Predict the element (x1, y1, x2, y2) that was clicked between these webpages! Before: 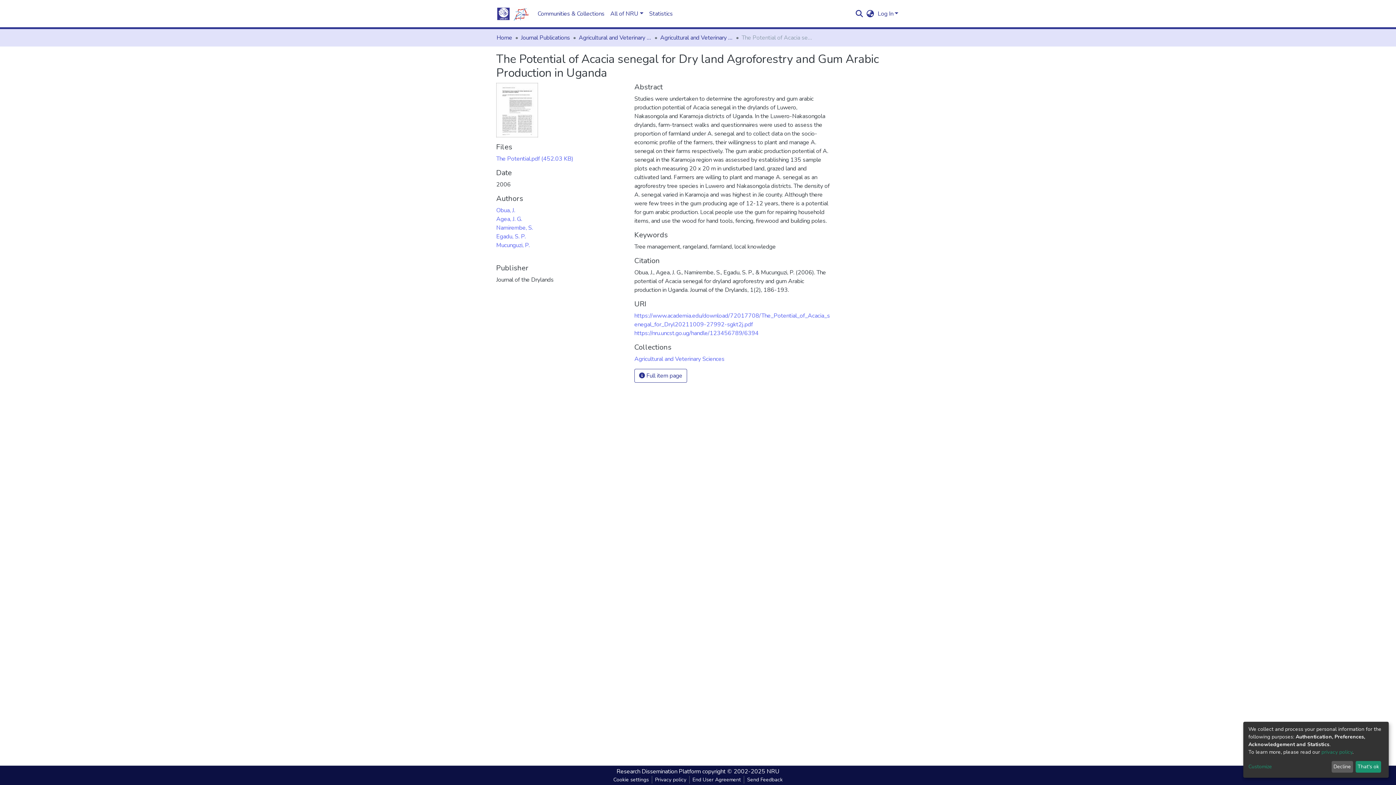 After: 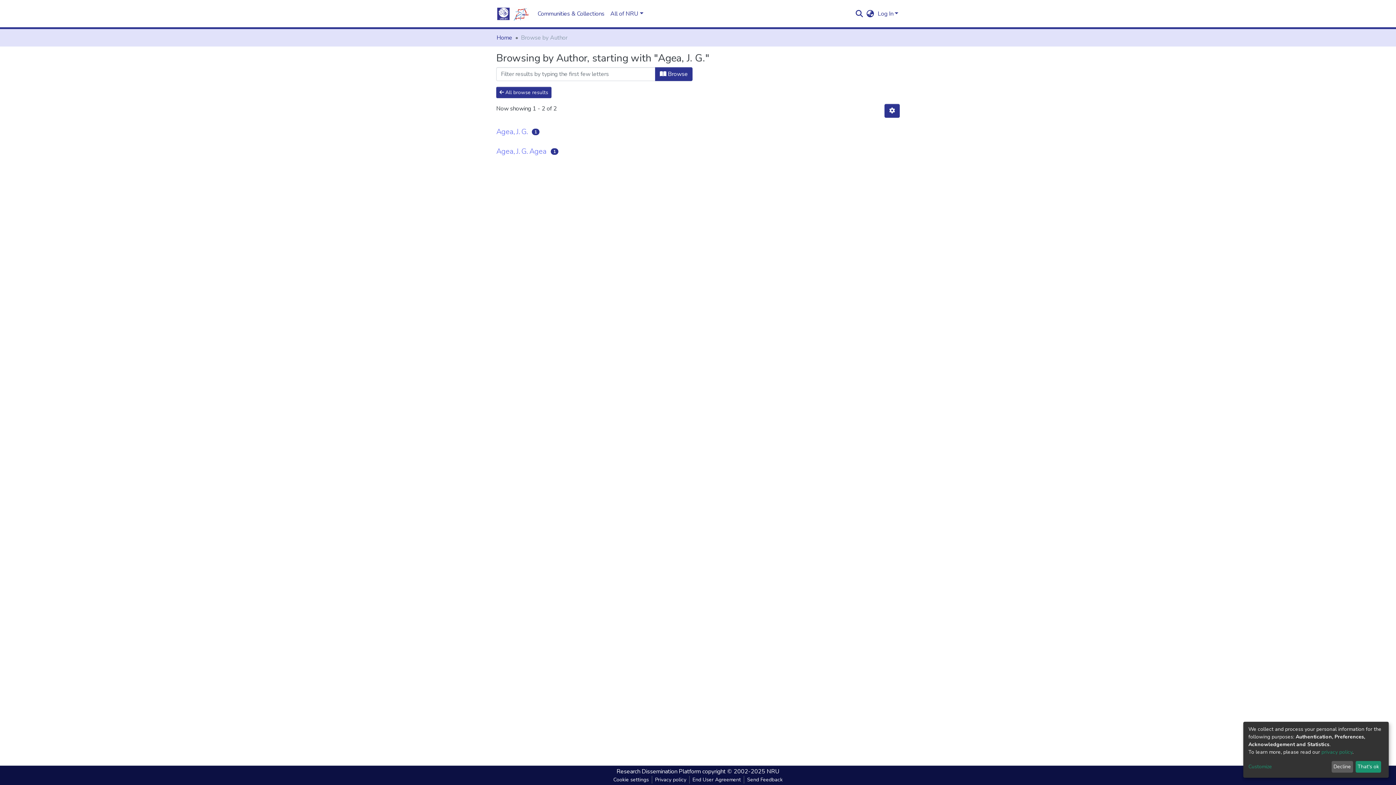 Action: bbox: (496, 225, 522, 233) label: Agea, J. G.